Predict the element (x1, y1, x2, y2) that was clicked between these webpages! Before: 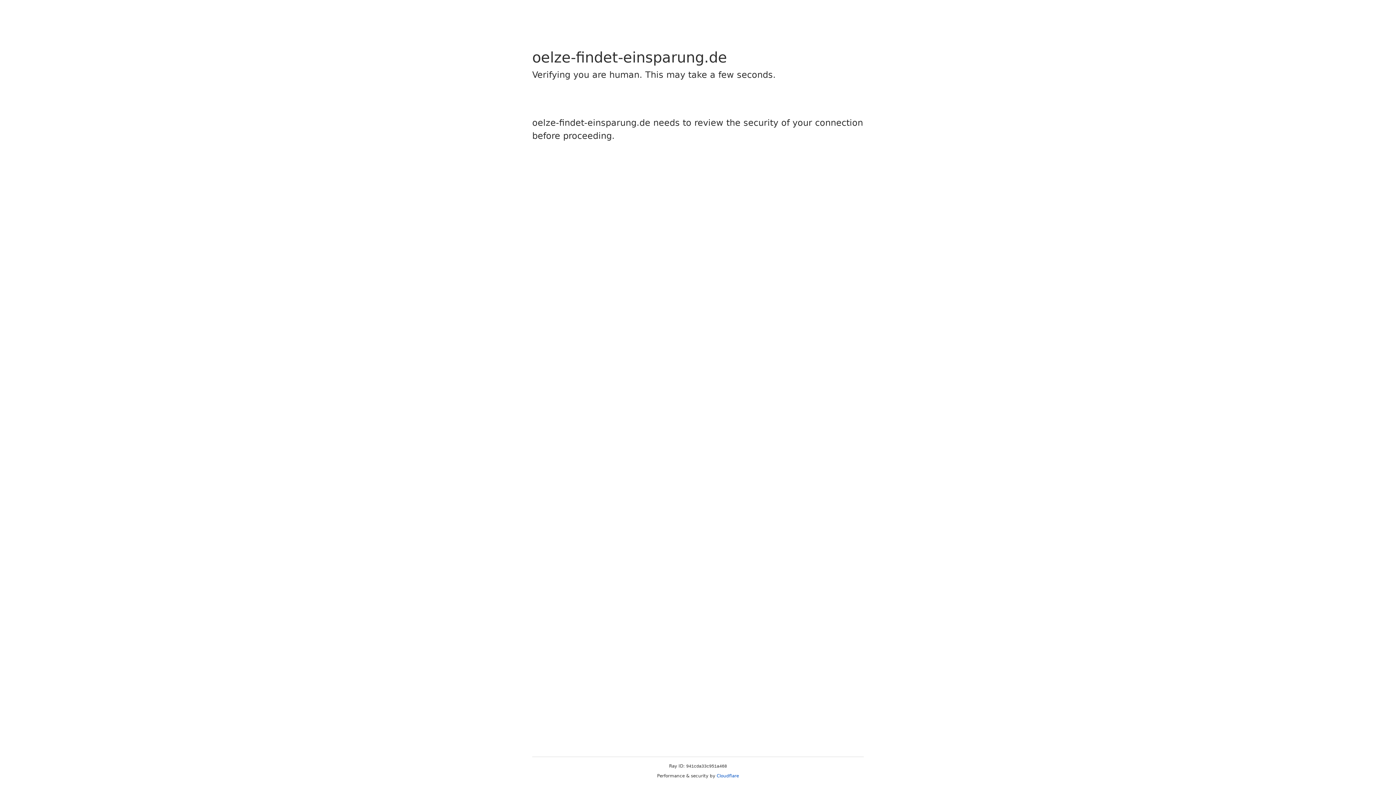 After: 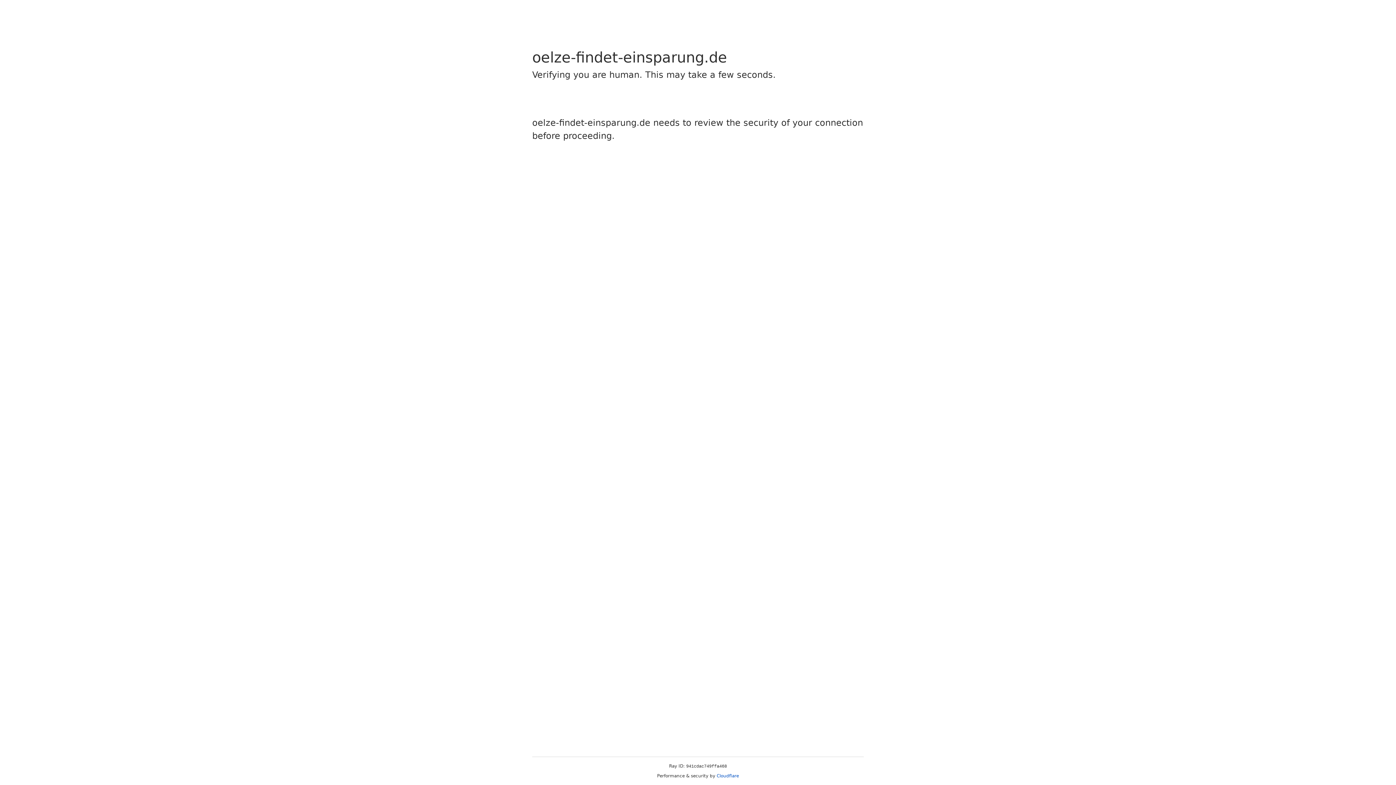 Action: label: Cloudflare bbox: (716, 773, 739, 778)